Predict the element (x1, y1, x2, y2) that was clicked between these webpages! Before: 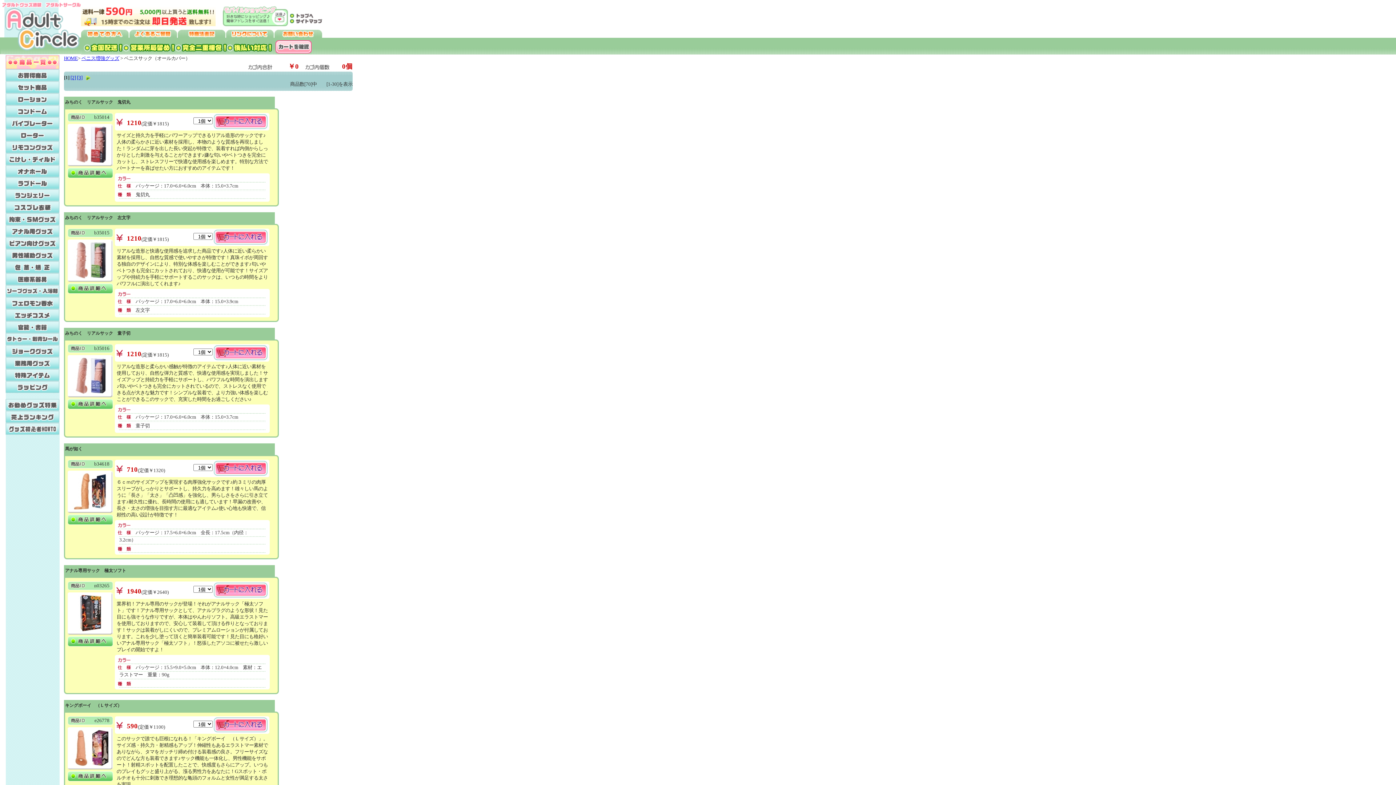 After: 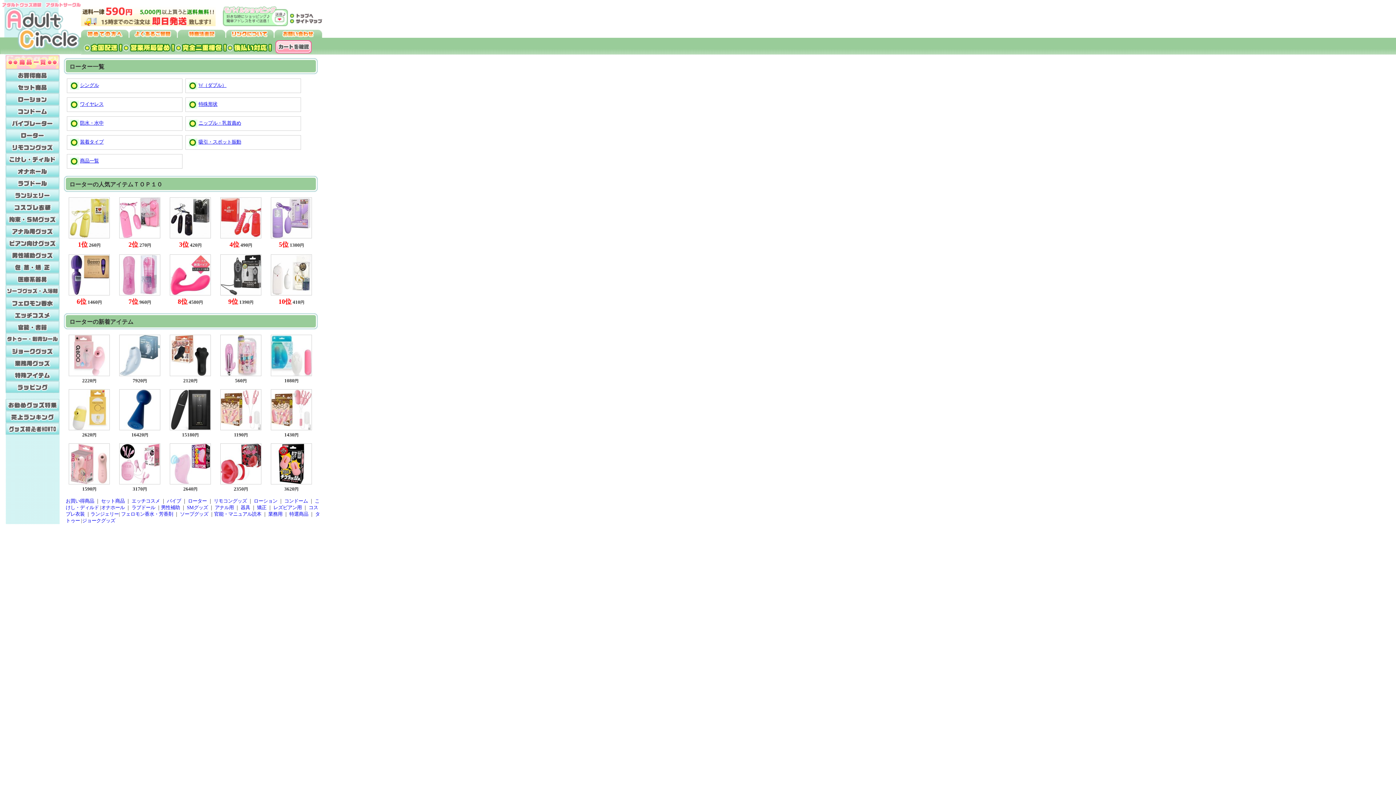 Action: bbox: (5, 137, 59, 142)